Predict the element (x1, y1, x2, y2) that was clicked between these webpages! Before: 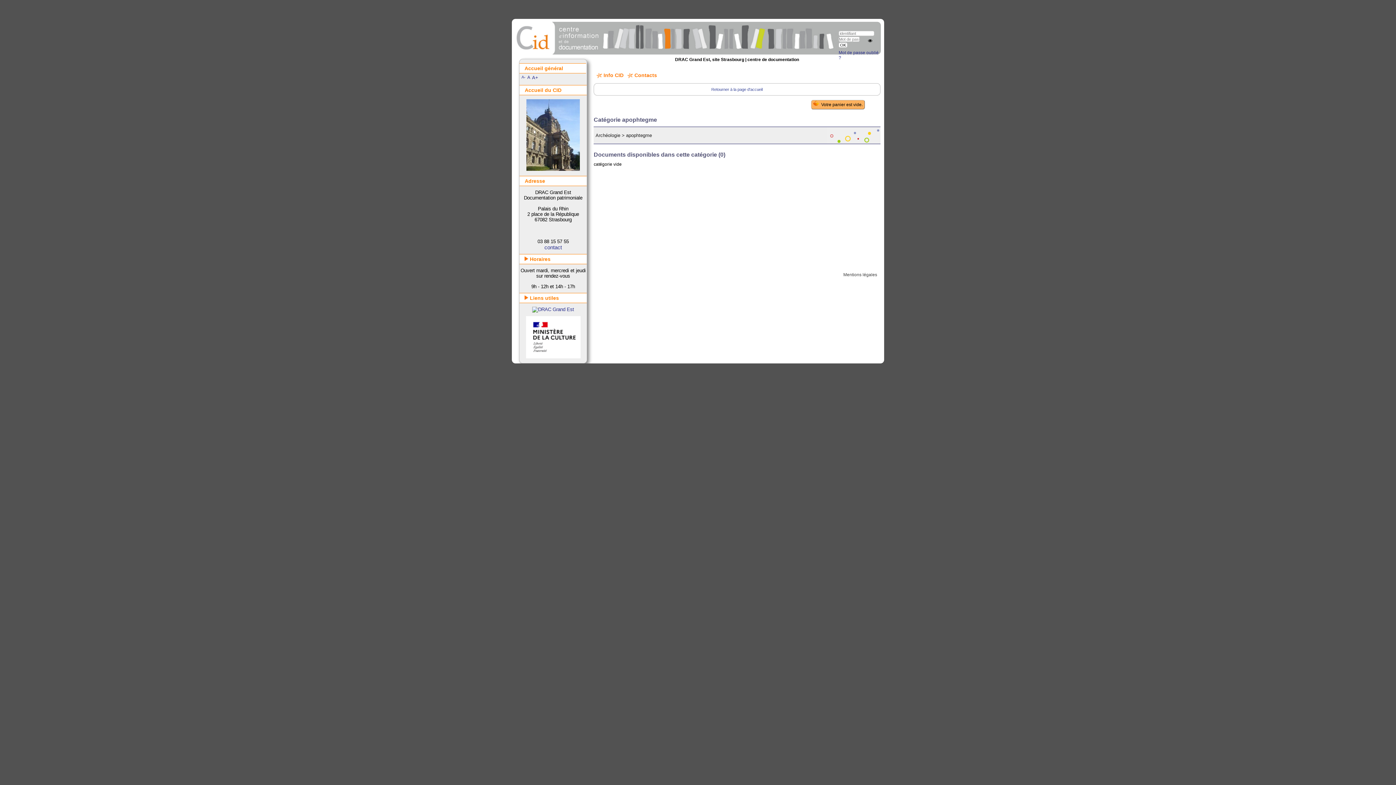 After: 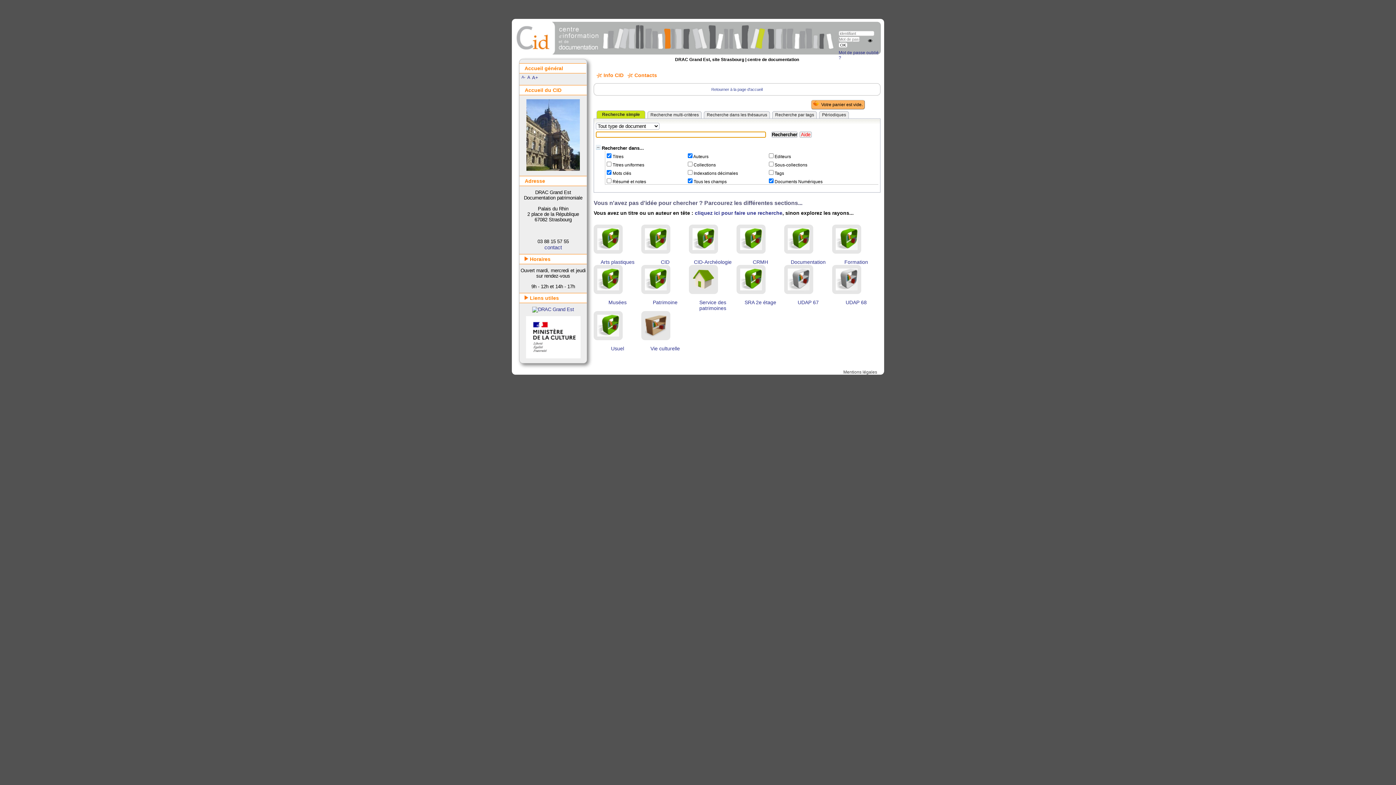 Action: bbox: (526, 166, 580, 172)